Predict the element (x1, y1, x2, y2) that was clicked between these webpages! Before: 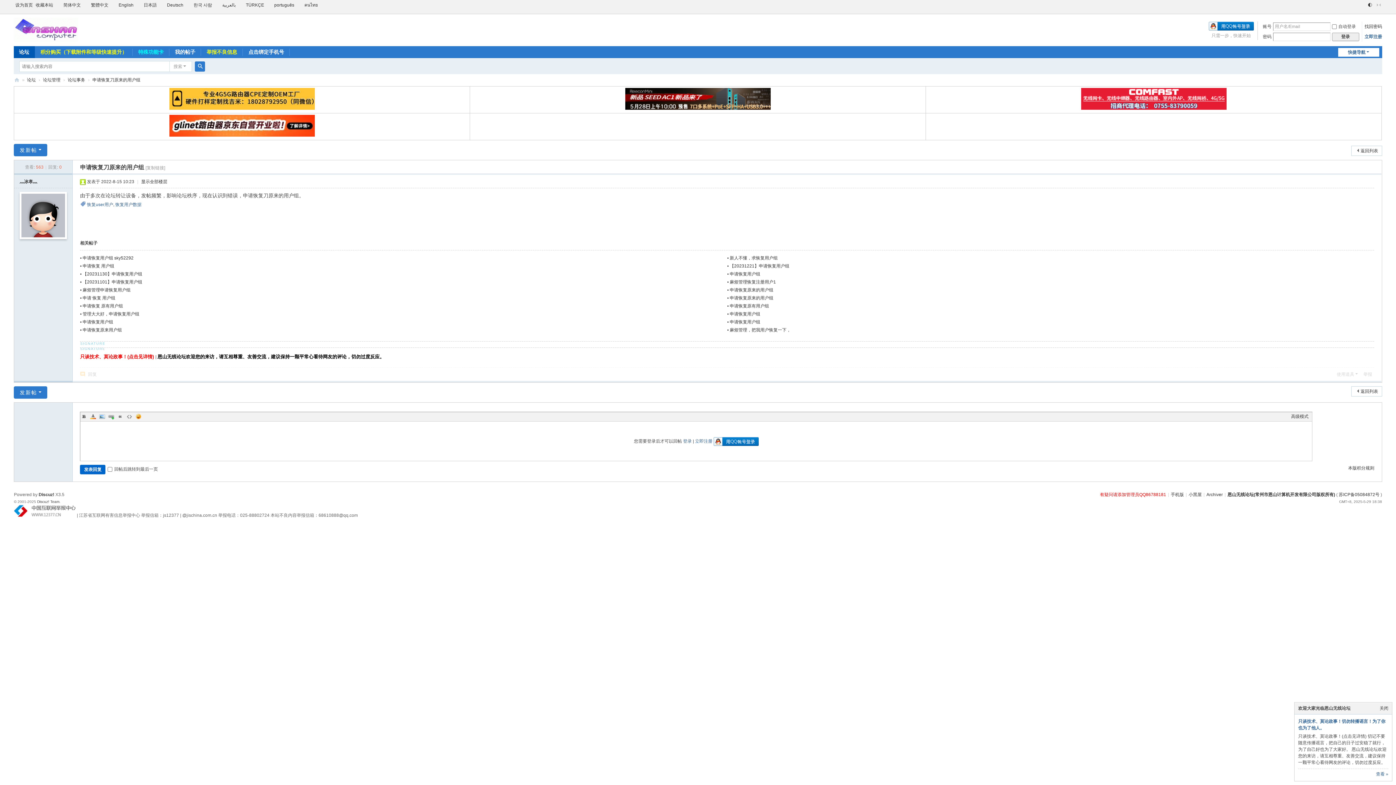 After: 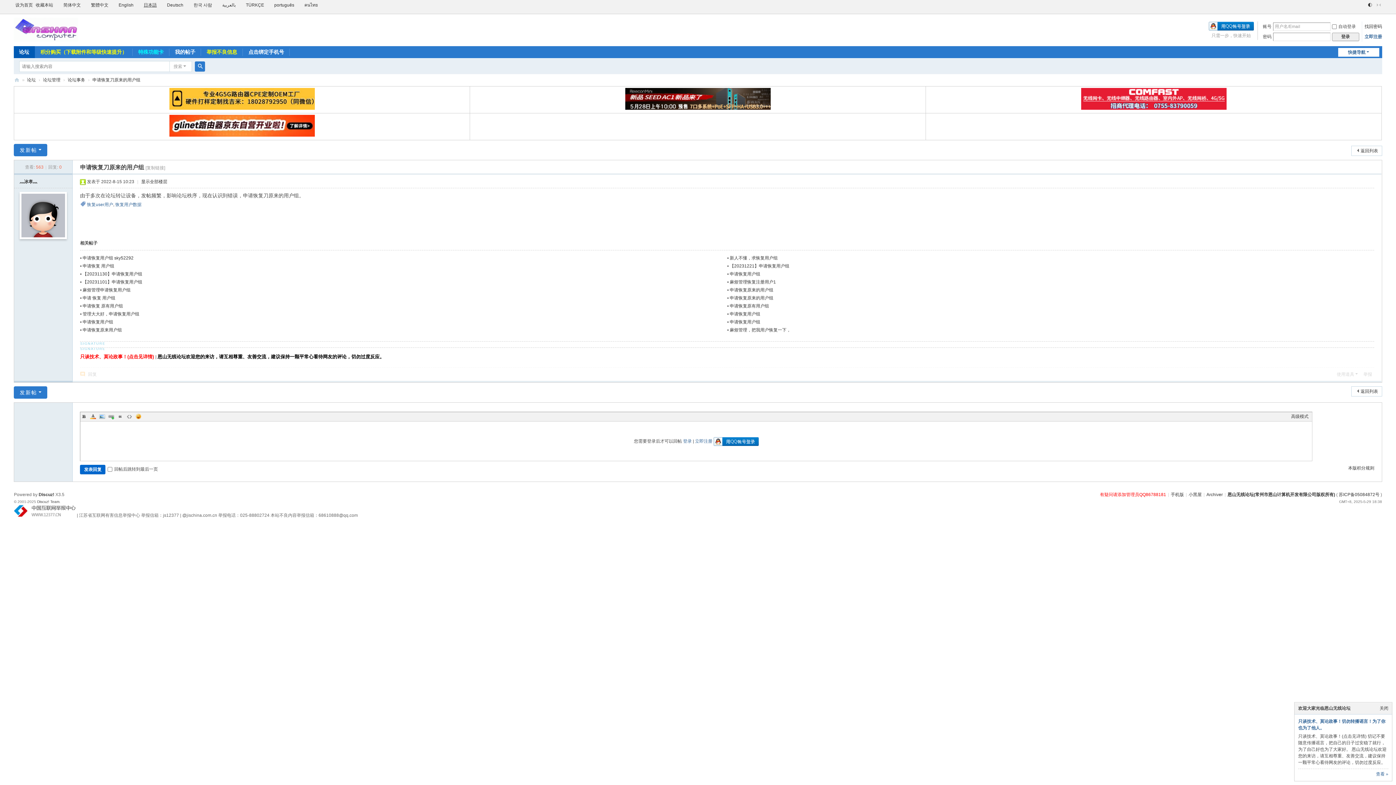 Action: label: 日本語 bbox: (135, 0, 158, 10)